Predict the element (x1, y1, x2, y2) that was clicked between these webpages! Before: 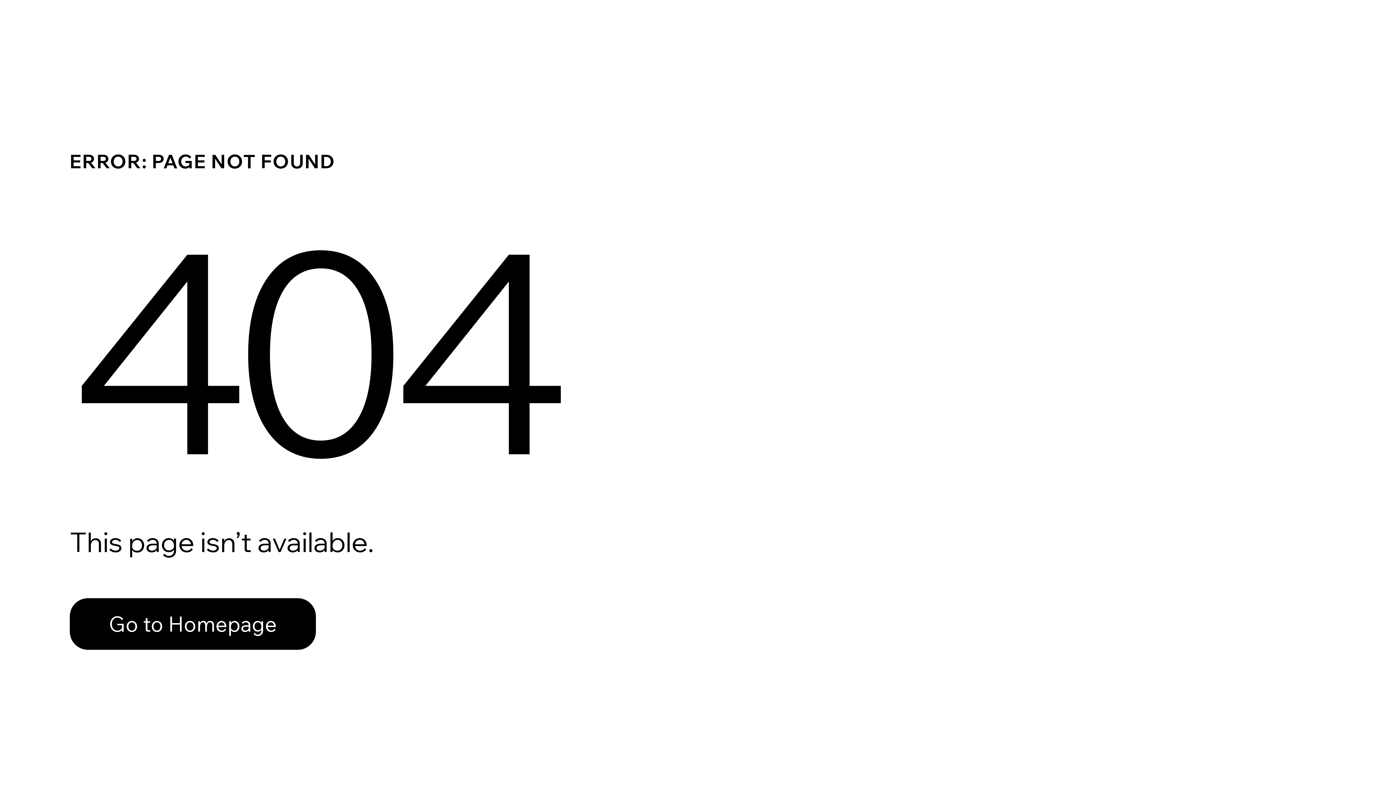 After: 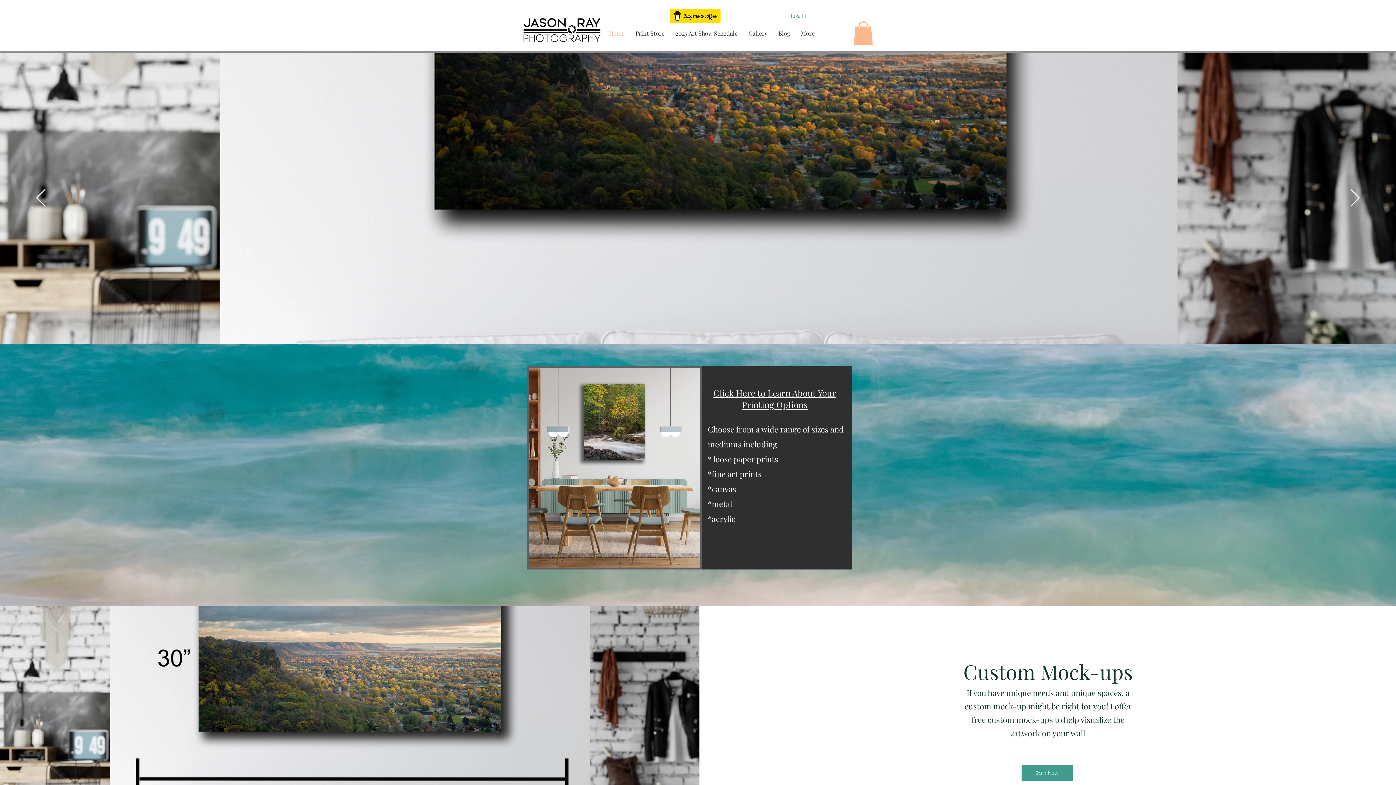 Action: bbox: (69, 598, 316, 650) label: Go to Homepage